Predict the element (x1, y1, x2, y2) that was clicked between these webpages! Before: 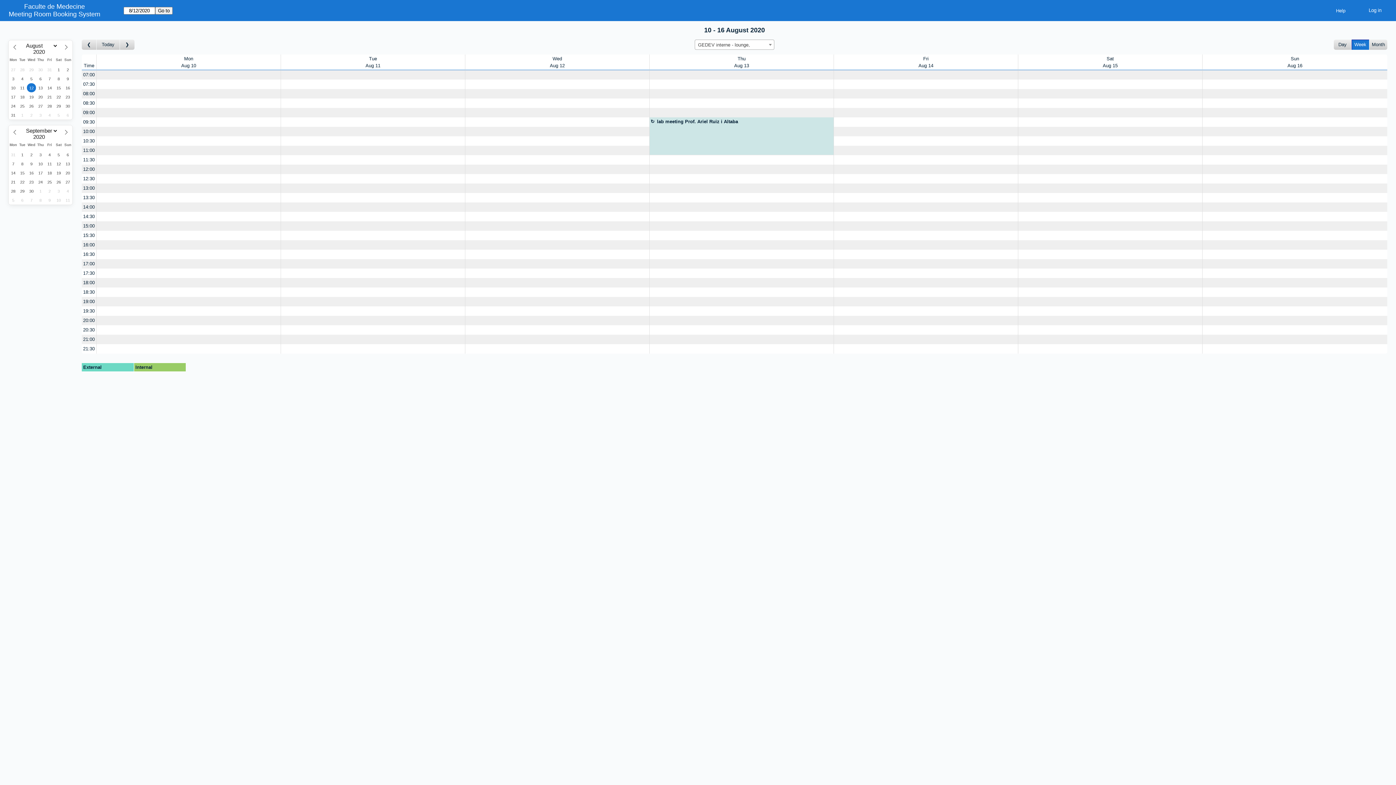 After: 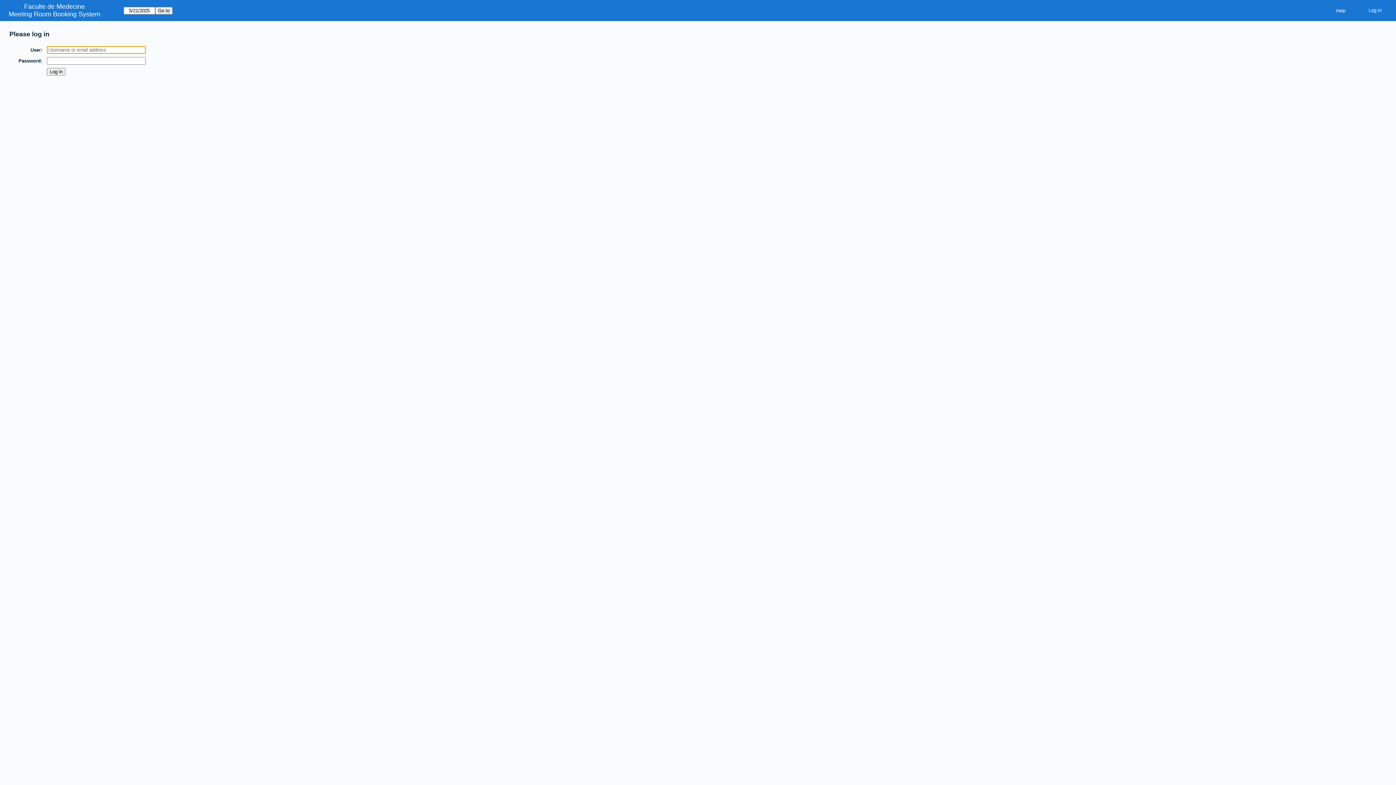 Action: bbox: (1018, 88, 1202, 98) label: Create a new booking